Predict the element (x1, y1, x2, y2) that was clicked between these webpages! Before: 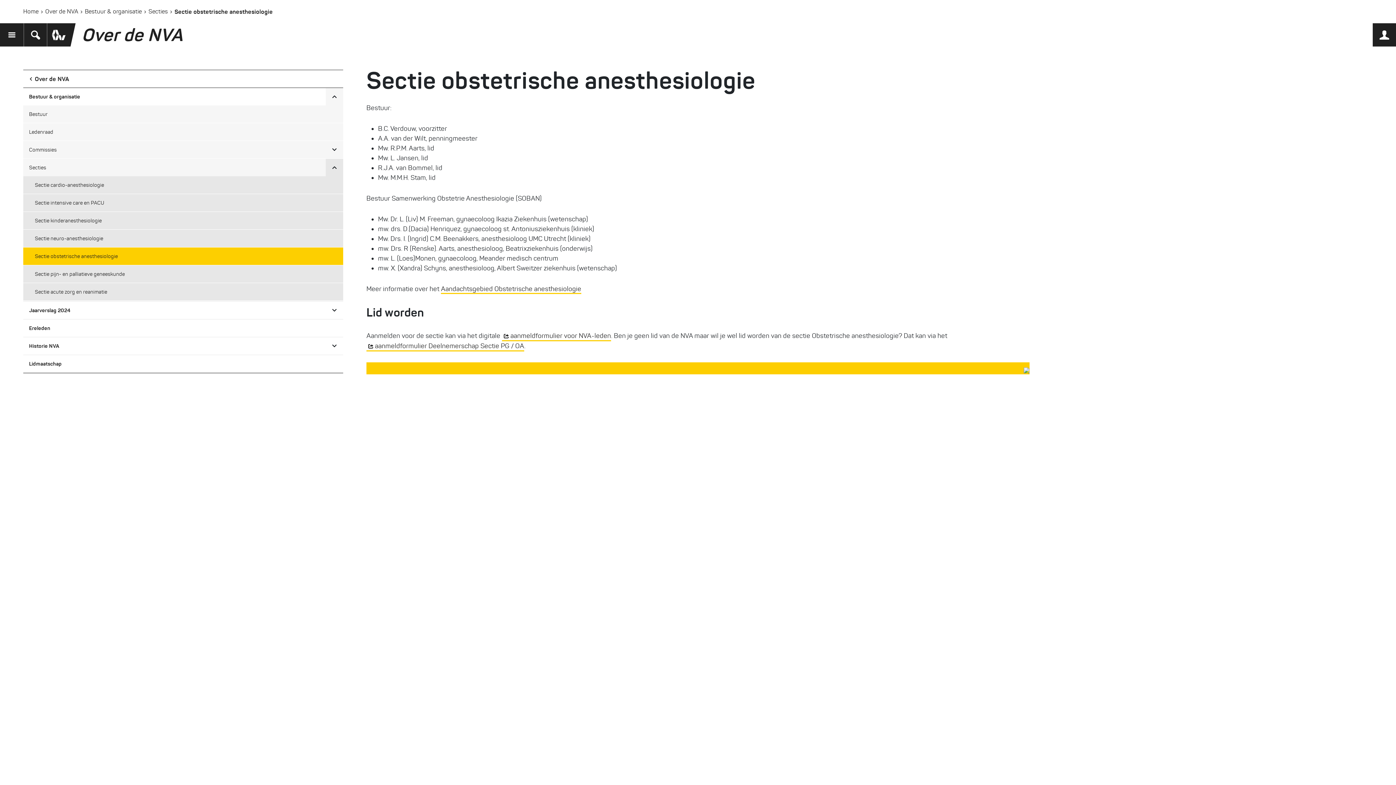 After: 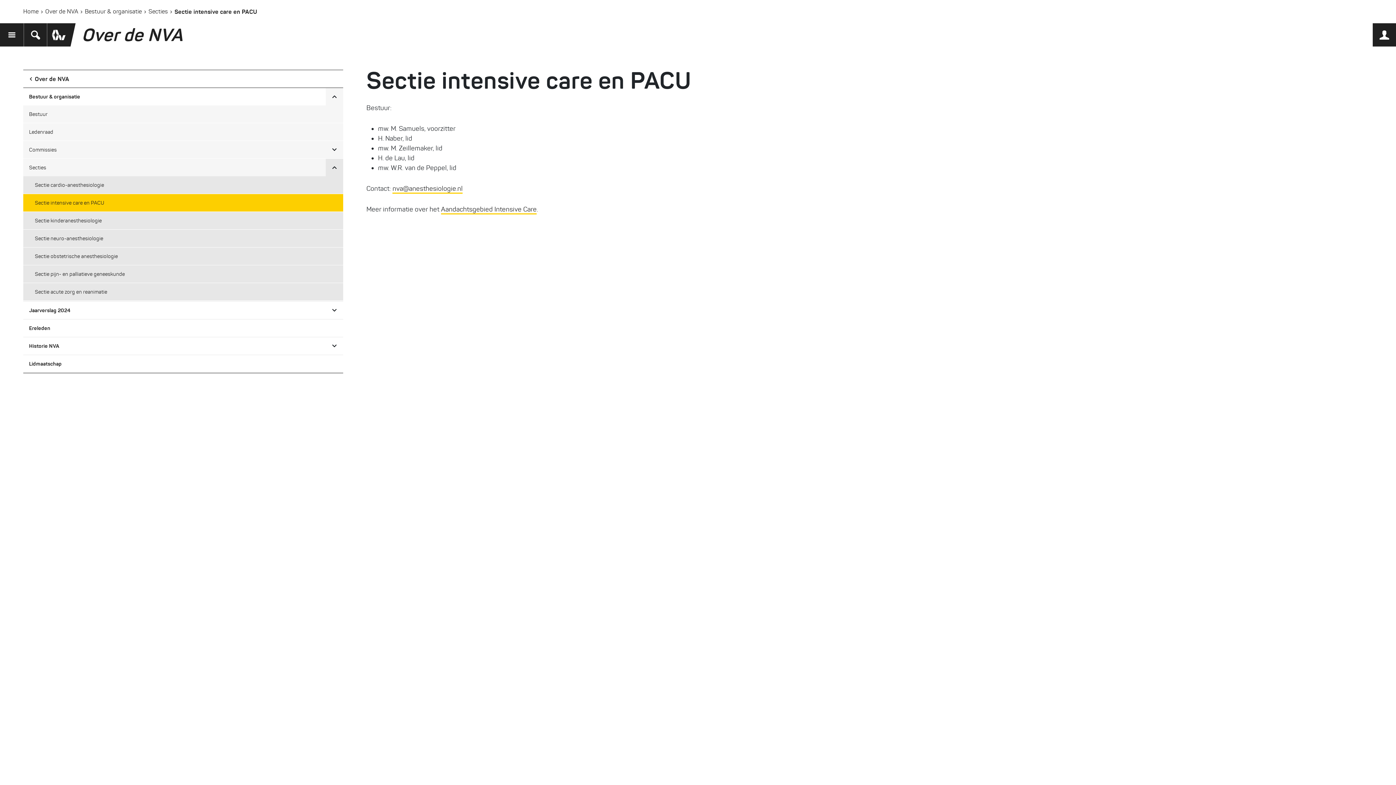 Action: bbox: (23, 194, 343, 211) label: Sectie intensive care en PACU